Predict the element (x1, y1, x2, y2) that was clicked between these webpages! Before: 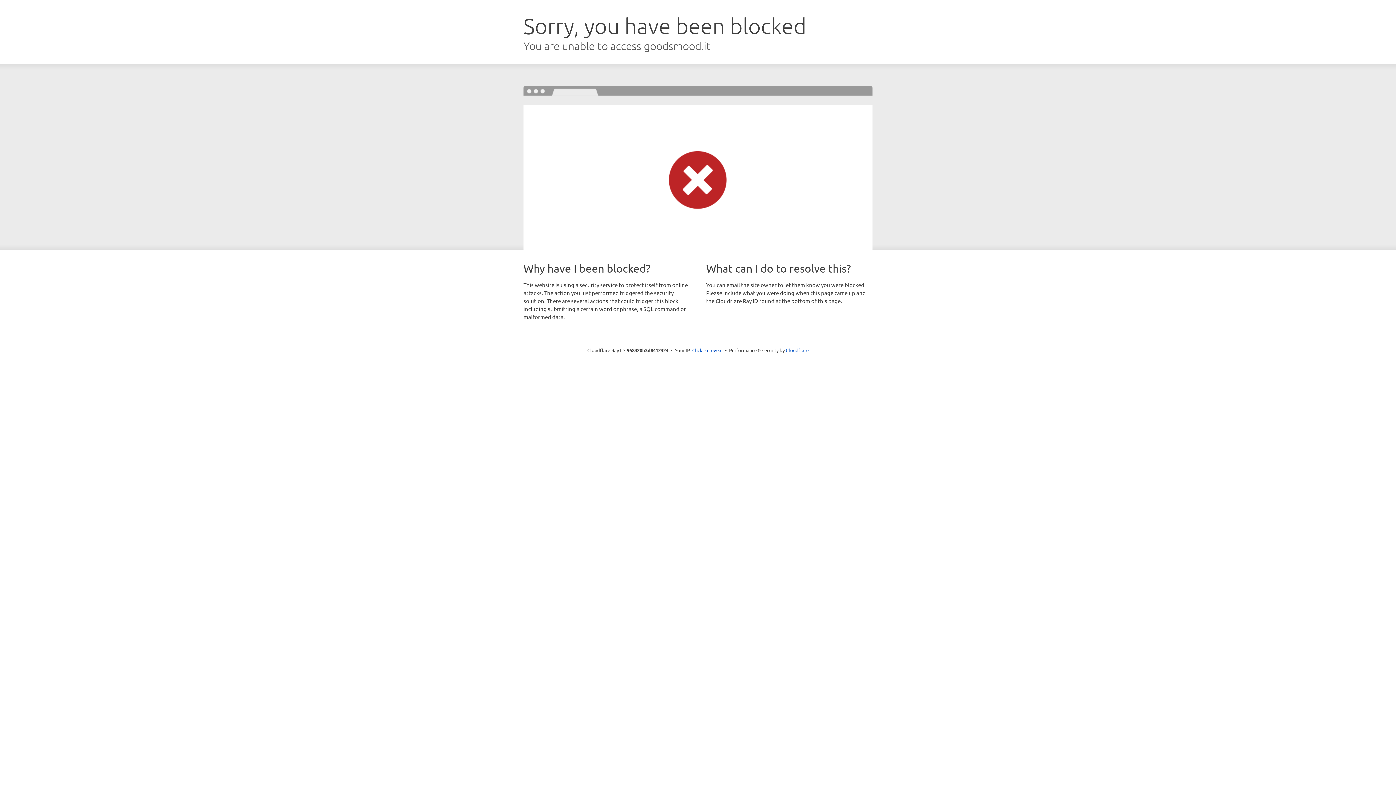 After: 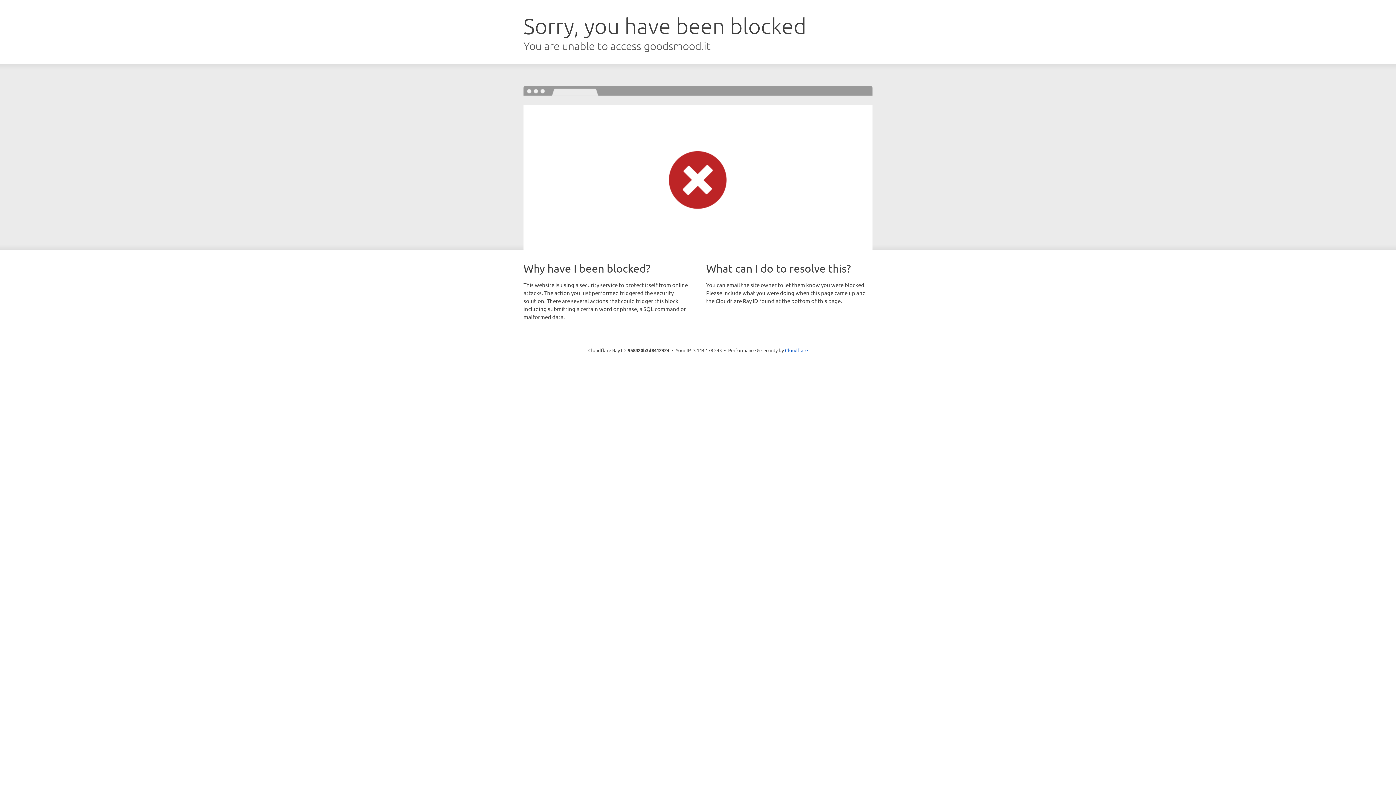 Action: bbox: (692, 346, 722, 353) label: Click to reveal